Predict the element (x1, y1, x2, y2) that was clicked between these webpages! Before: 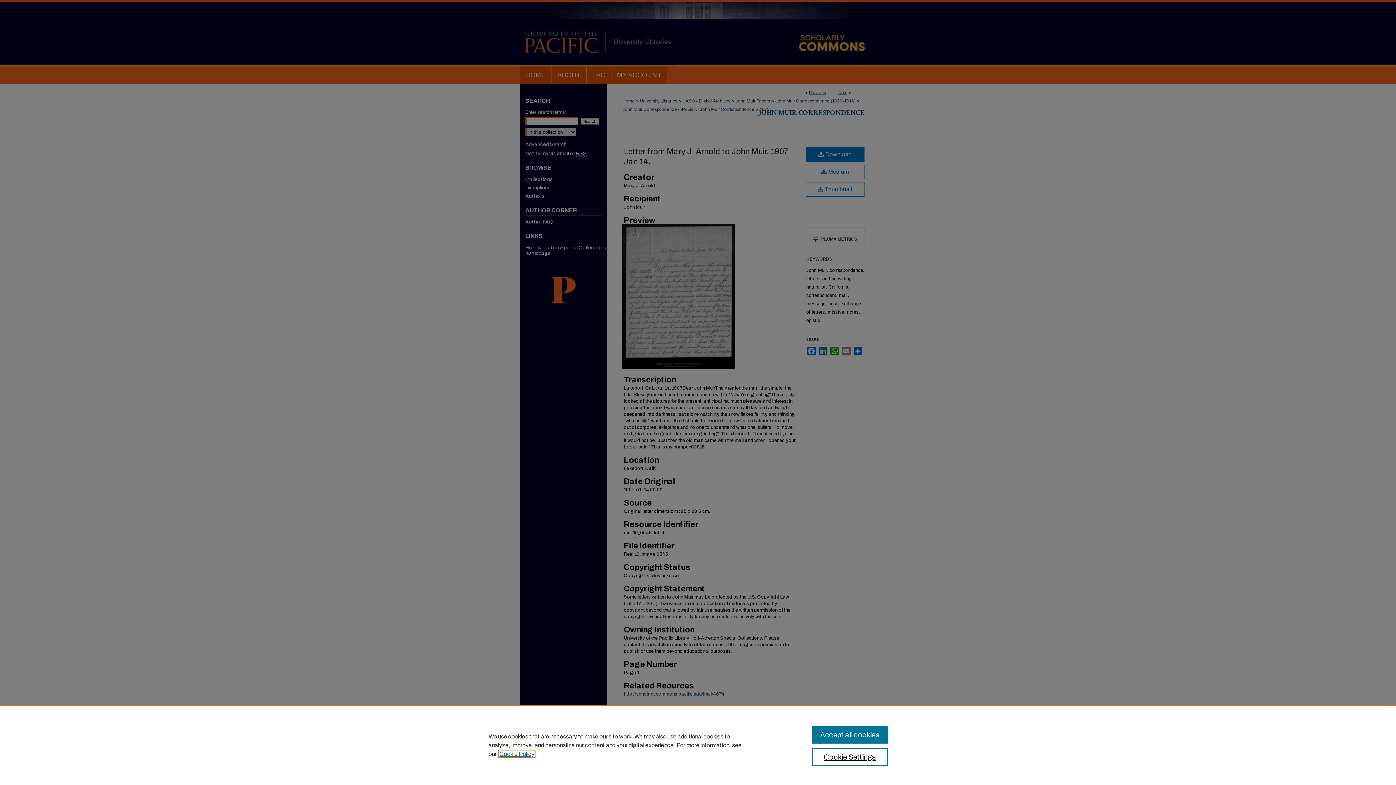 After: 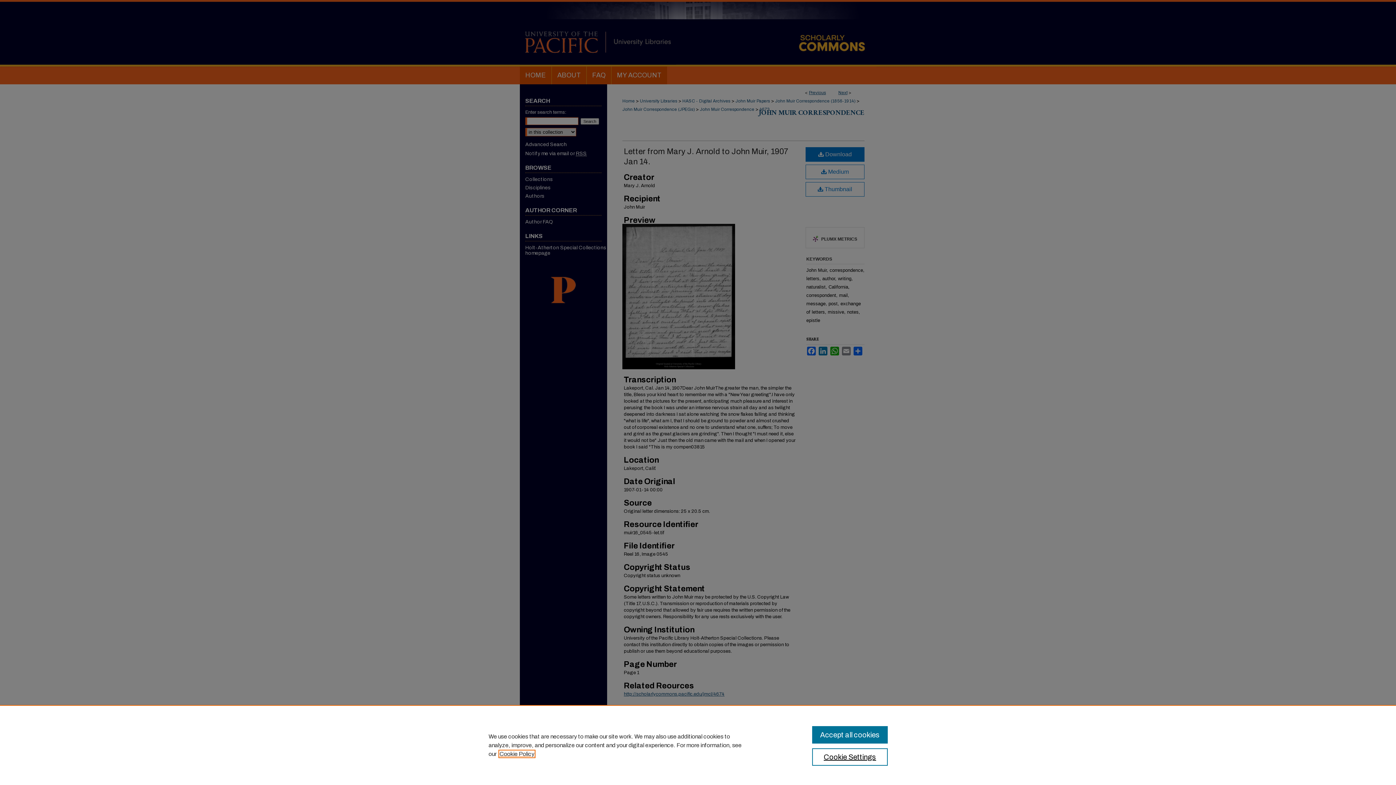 Action: bbox: (499, 751, 534, 757) label: , opens in a new tab